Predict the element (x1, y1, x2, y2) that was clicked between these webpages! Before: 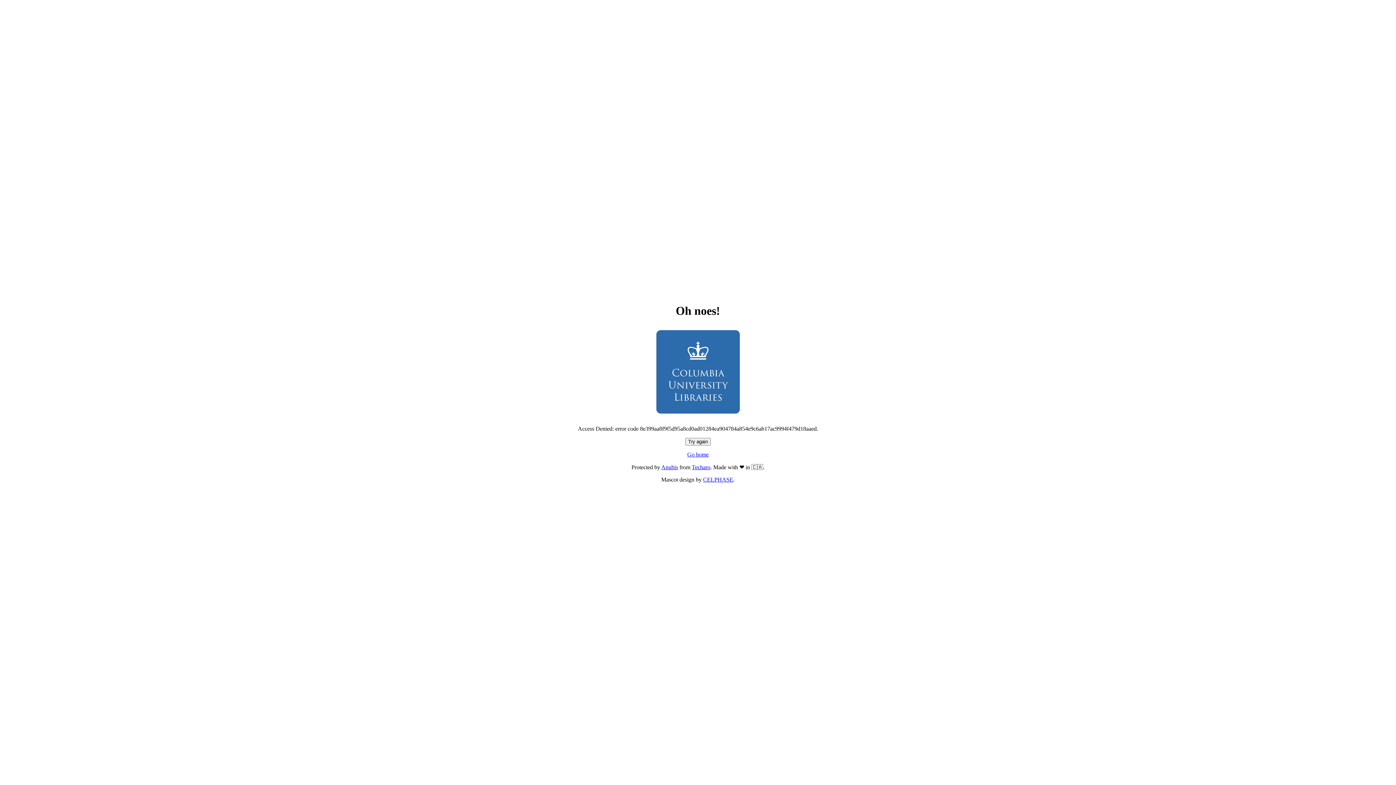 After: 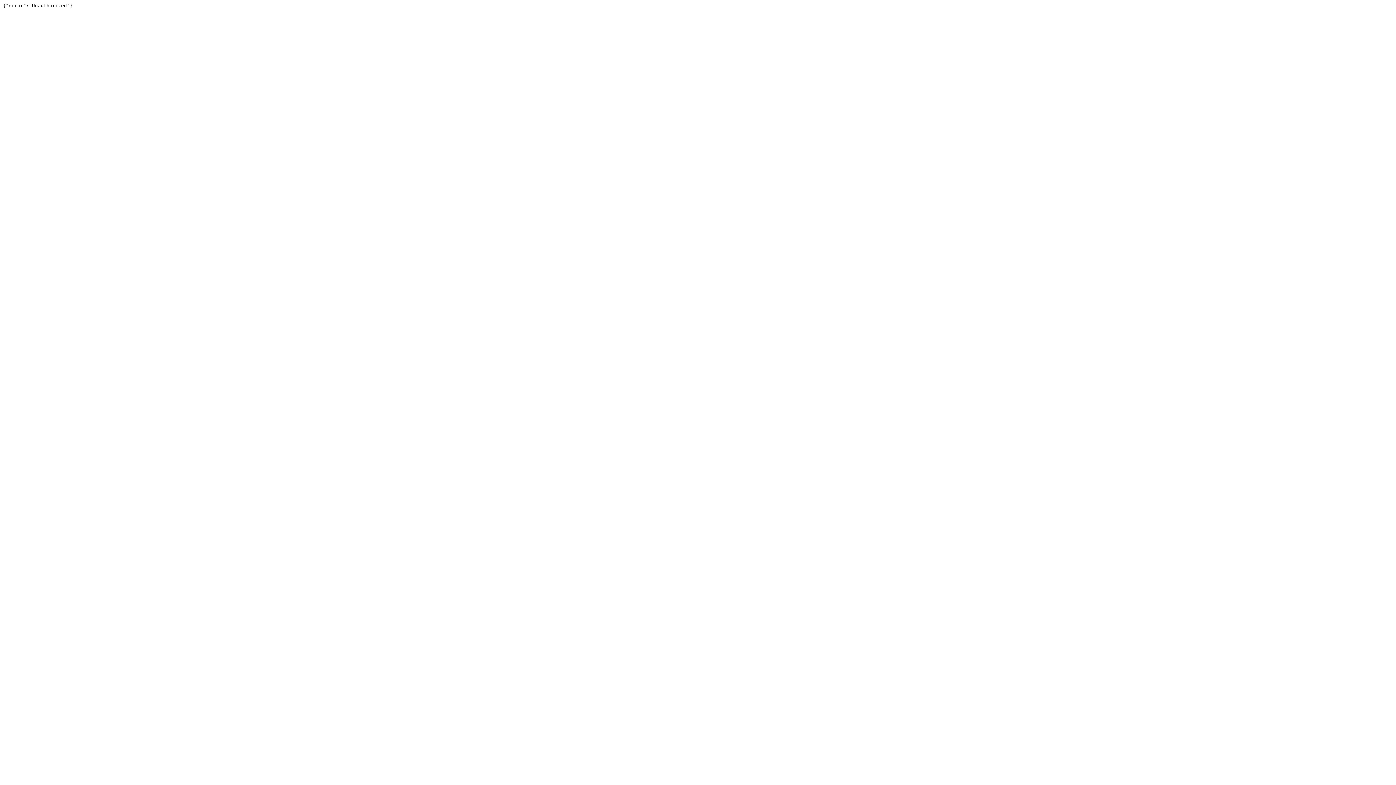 Action: bbox: (692, 464, 710, 470) label: Techaro